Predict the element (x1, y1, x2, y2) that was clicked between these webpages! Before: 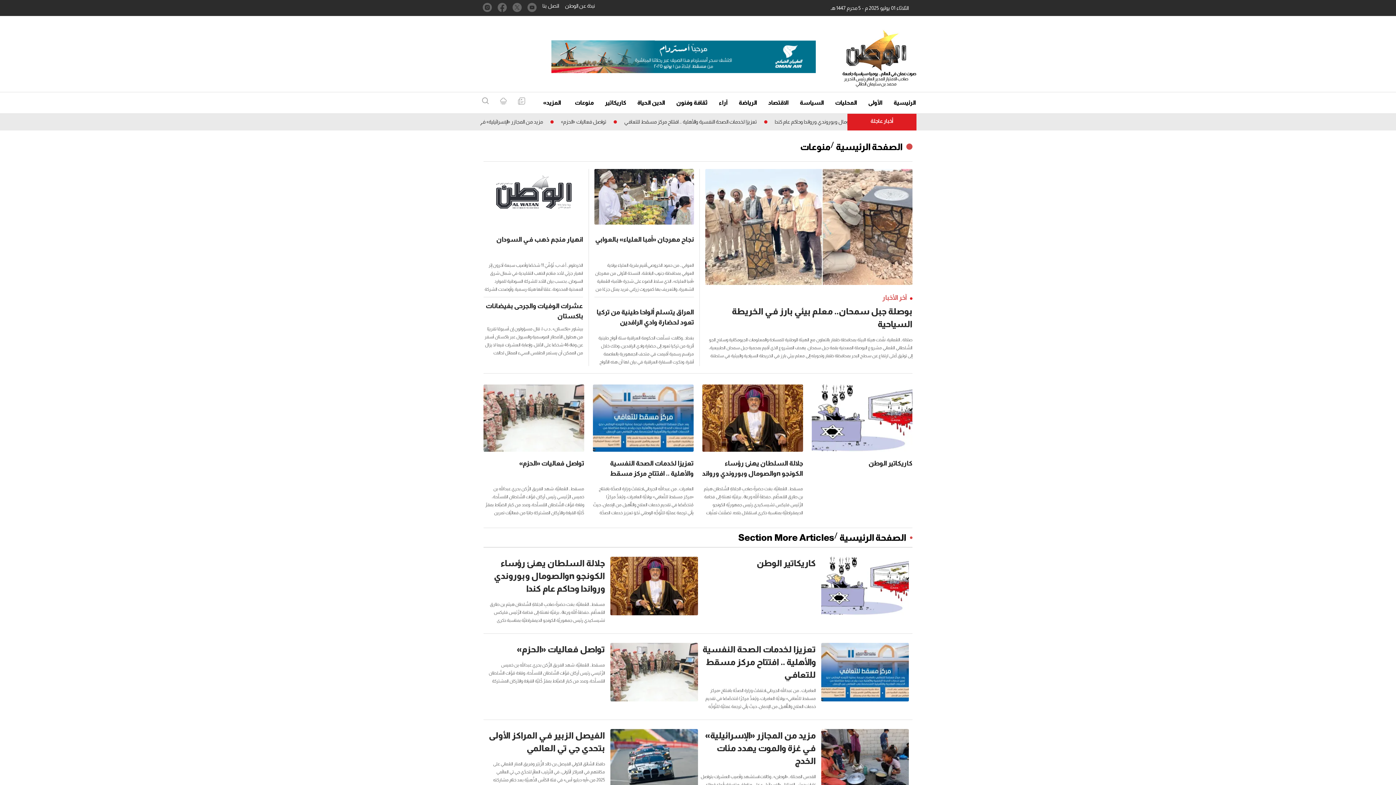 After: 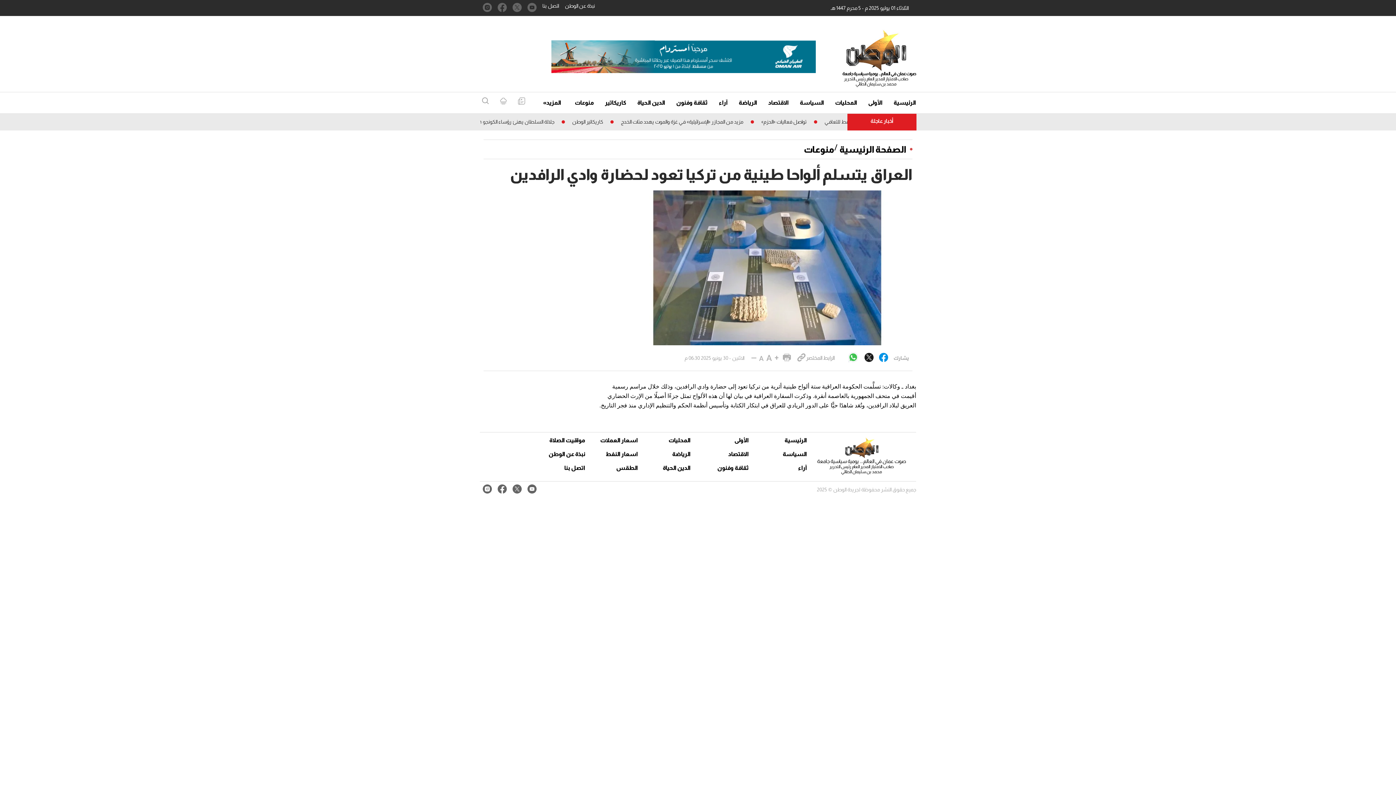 Action: label: بغداد ـ وكالات: تسلَّمت الحكومة العراقية ستة ألواح طينية أثرية من تركيا تعود إلى حضارة وادي الرافدين، وذلك خلال مراسم رسمية أقيمت في متحف الجمهورية بالعاصمة أنقرة. وذكرت السفارة العراقية في بيان لها أن هذه الألواح تمثل جزءًا أصيلًا من الإرث الحضاري العريق لبلاد الرافدين، وتُعَد شاهدًا حيًّا على الدور الريادي للعراق في ابتكار الكتابة وتأسيس أنظمة الحكم والتنظيم الإداري منذ فجر التاريخ. bbox: (594, 334, 694, 366)